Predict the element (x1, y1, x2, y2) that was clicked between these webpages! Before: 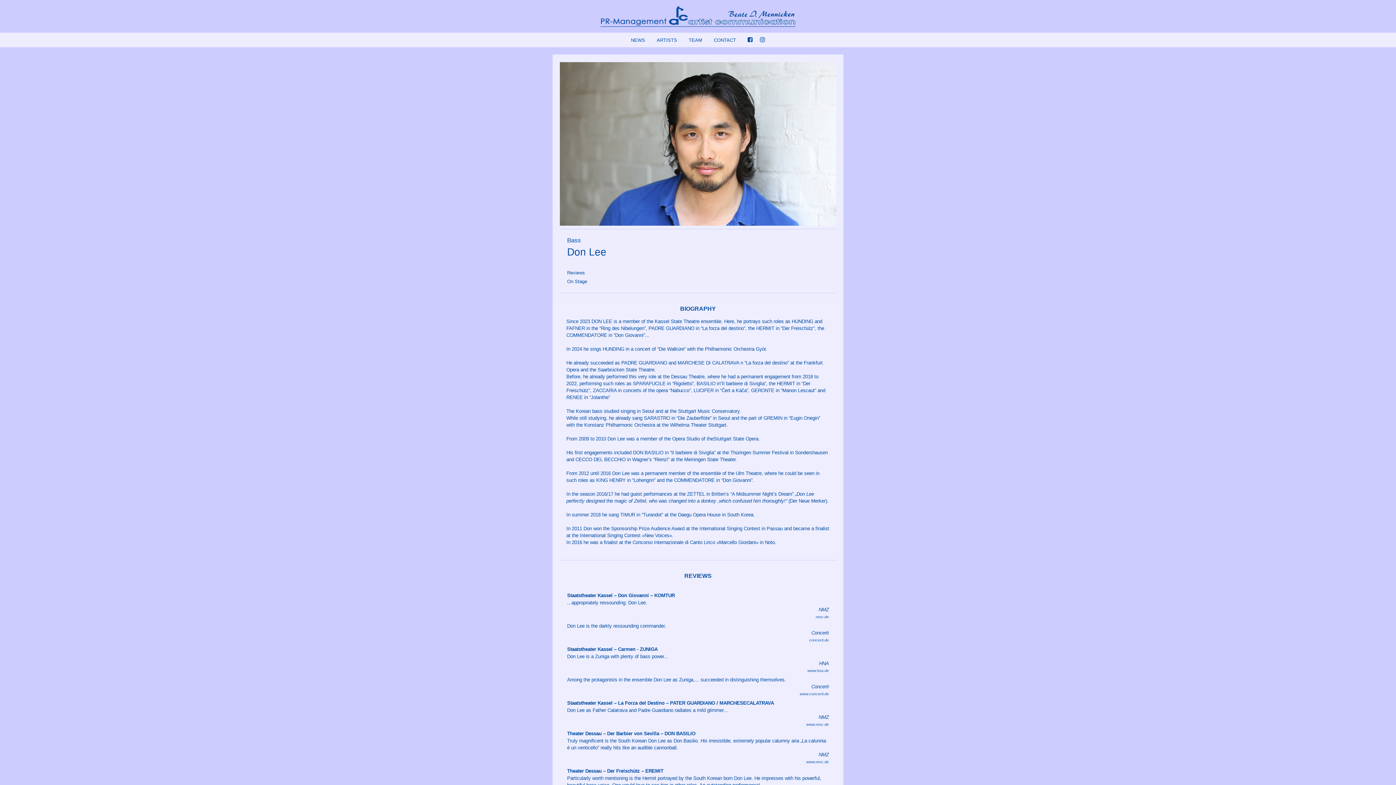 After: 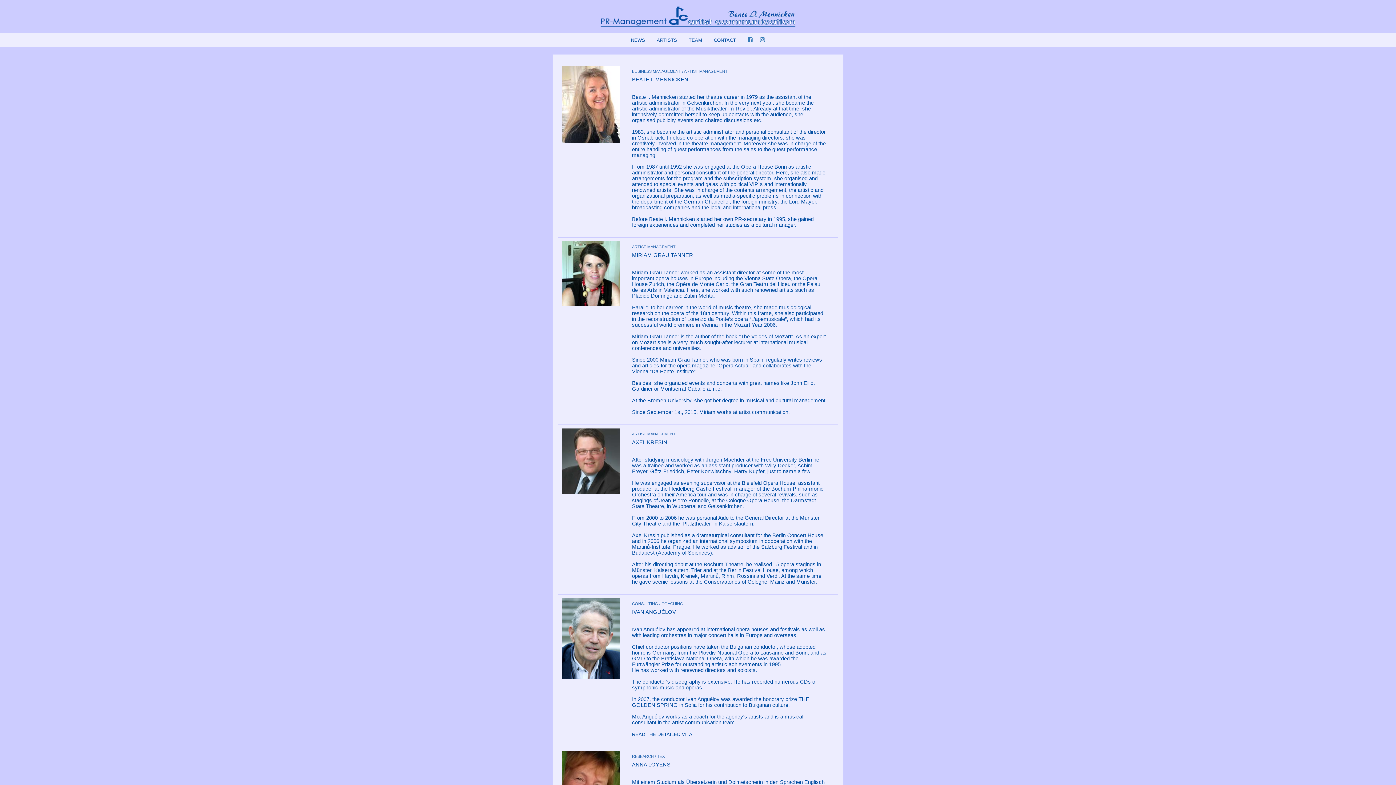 Action: label: TEAM bbox: (688, 37, 702, 42)